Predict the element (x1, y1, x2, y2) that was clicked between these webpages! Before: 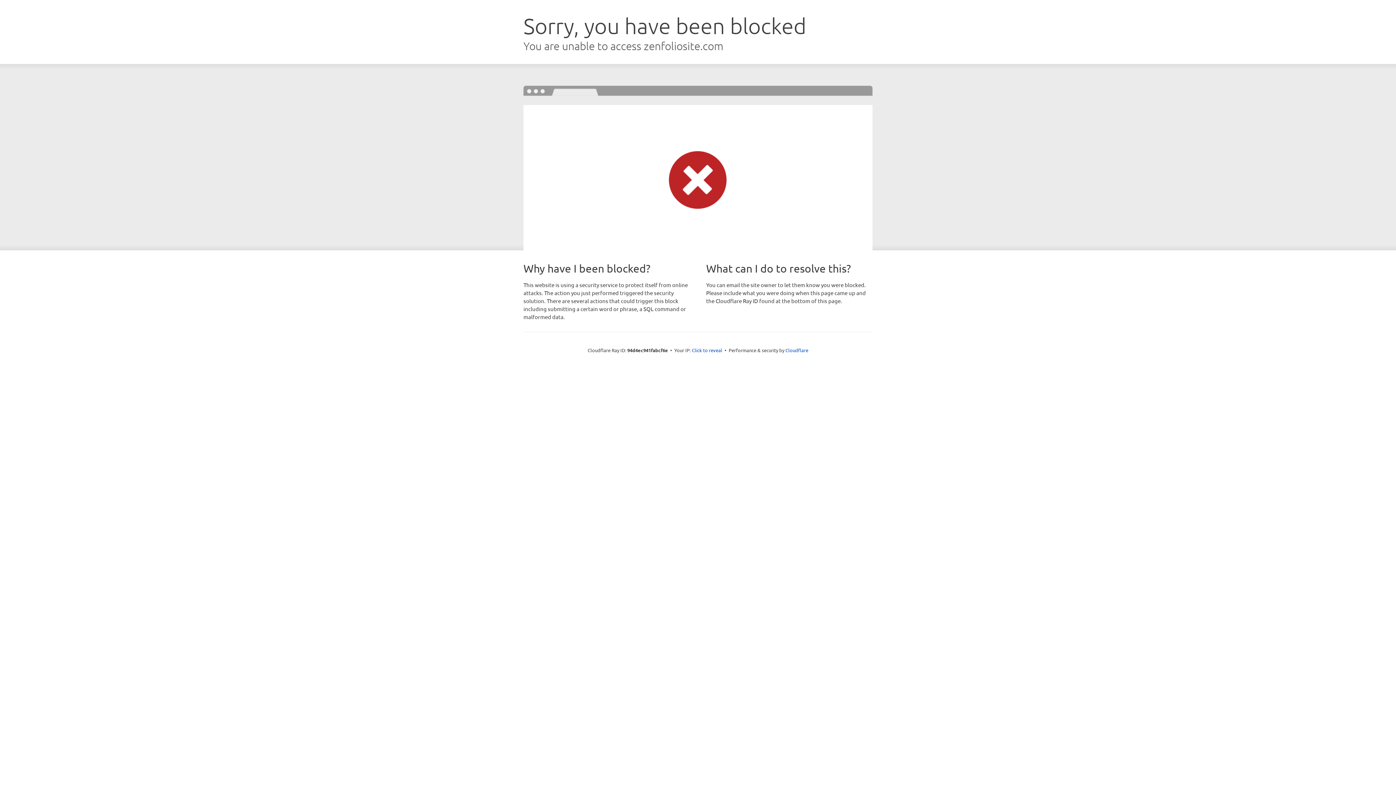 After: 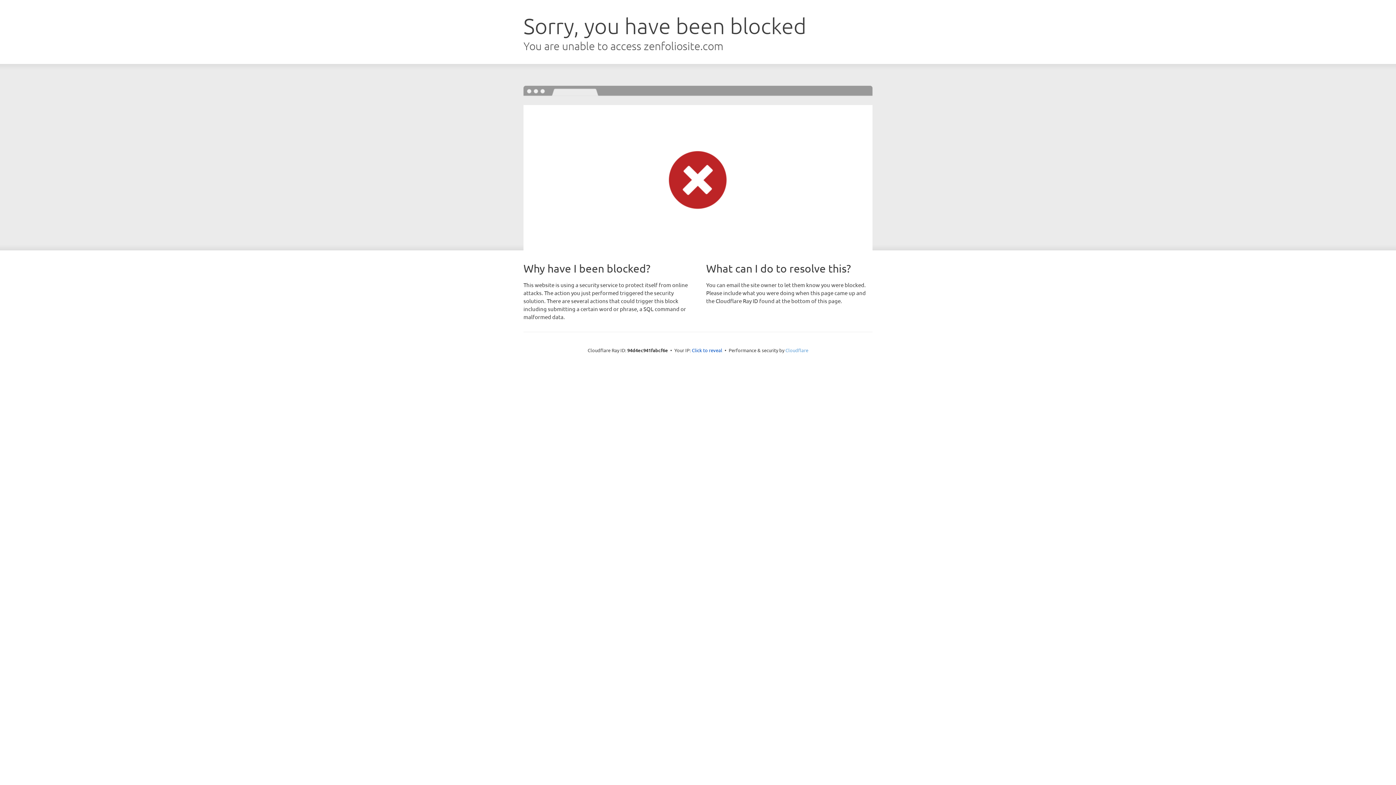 Action: label: Cloudflare bbox: (785, 347, 808, 353)